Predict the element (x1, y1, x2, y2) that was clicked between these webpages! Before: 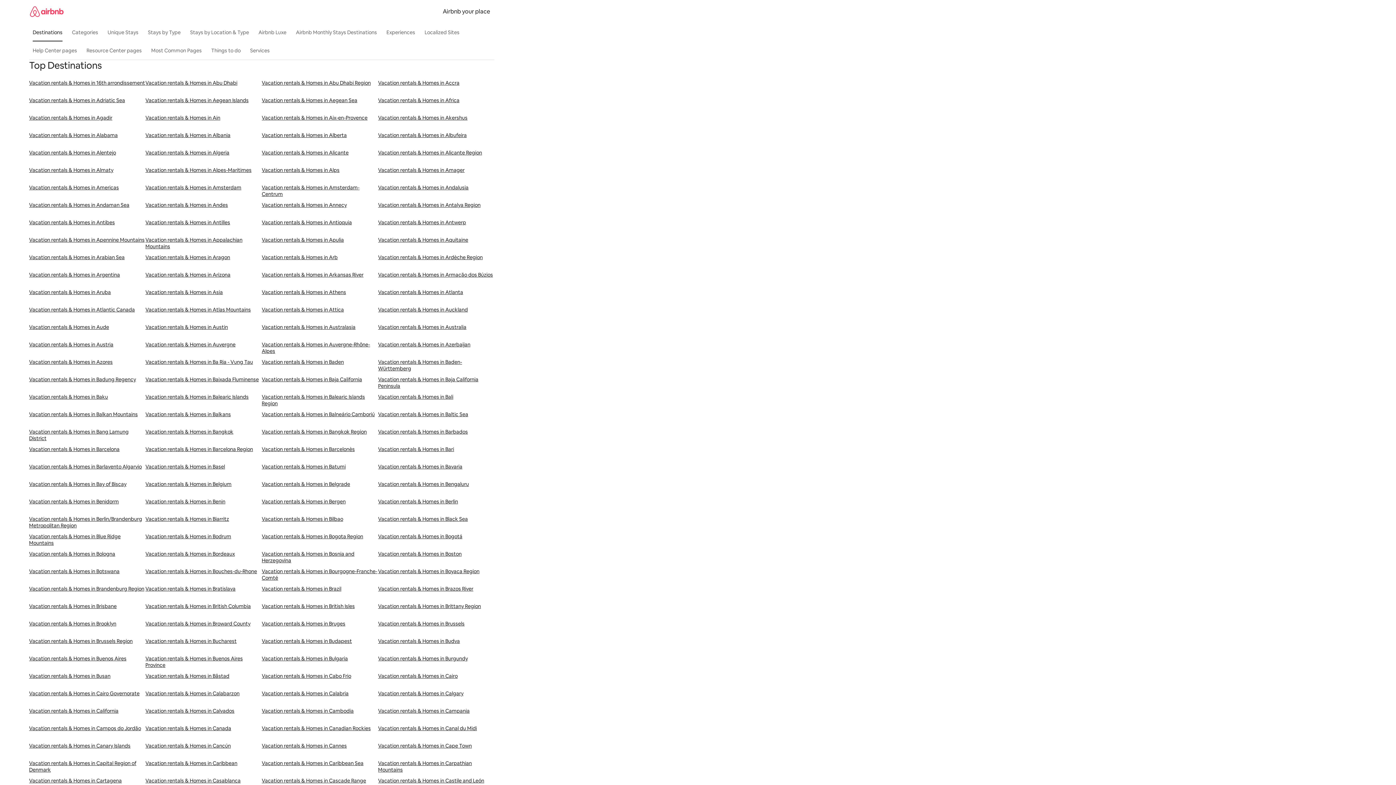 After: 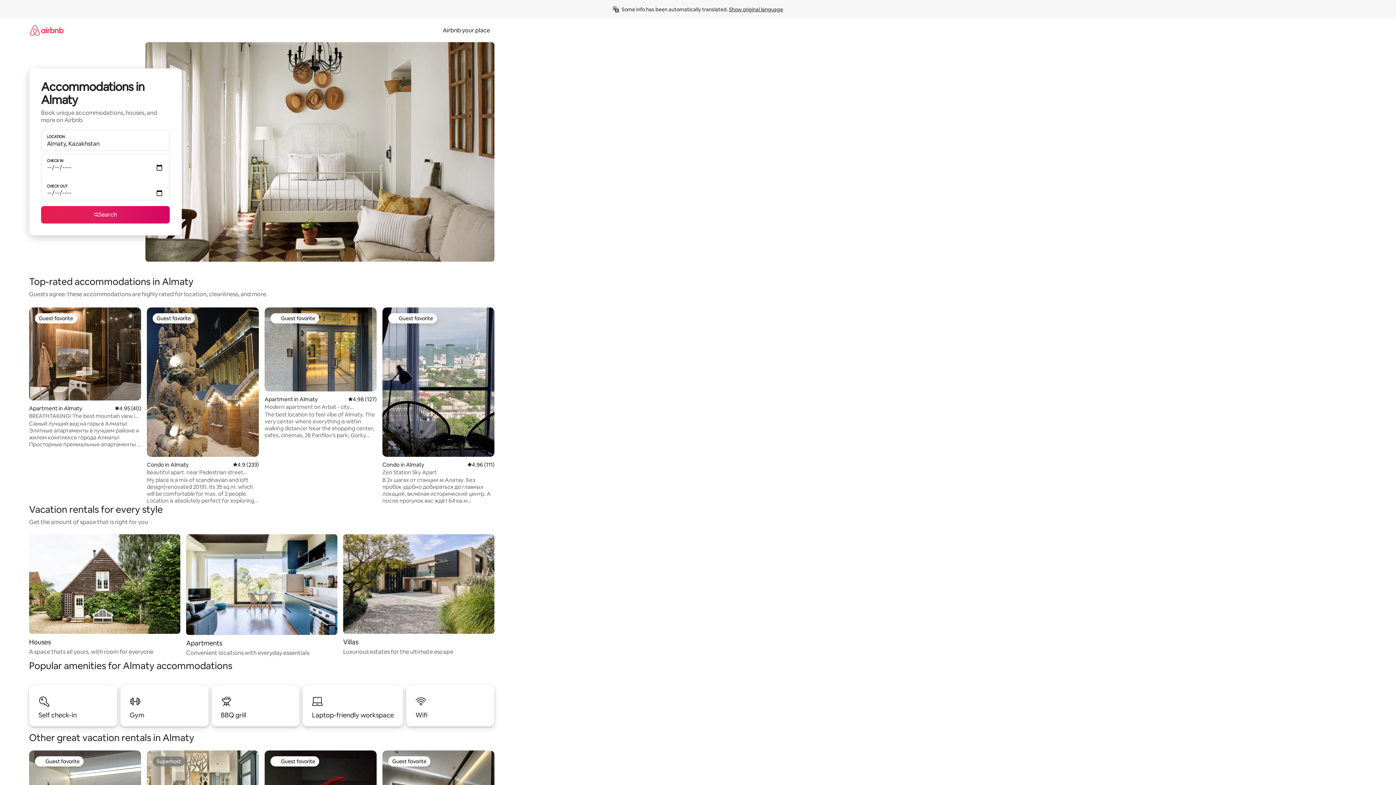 Action: bbox: (29, 166, 145, 184) label: Vacation rentals & Homes in Almaty